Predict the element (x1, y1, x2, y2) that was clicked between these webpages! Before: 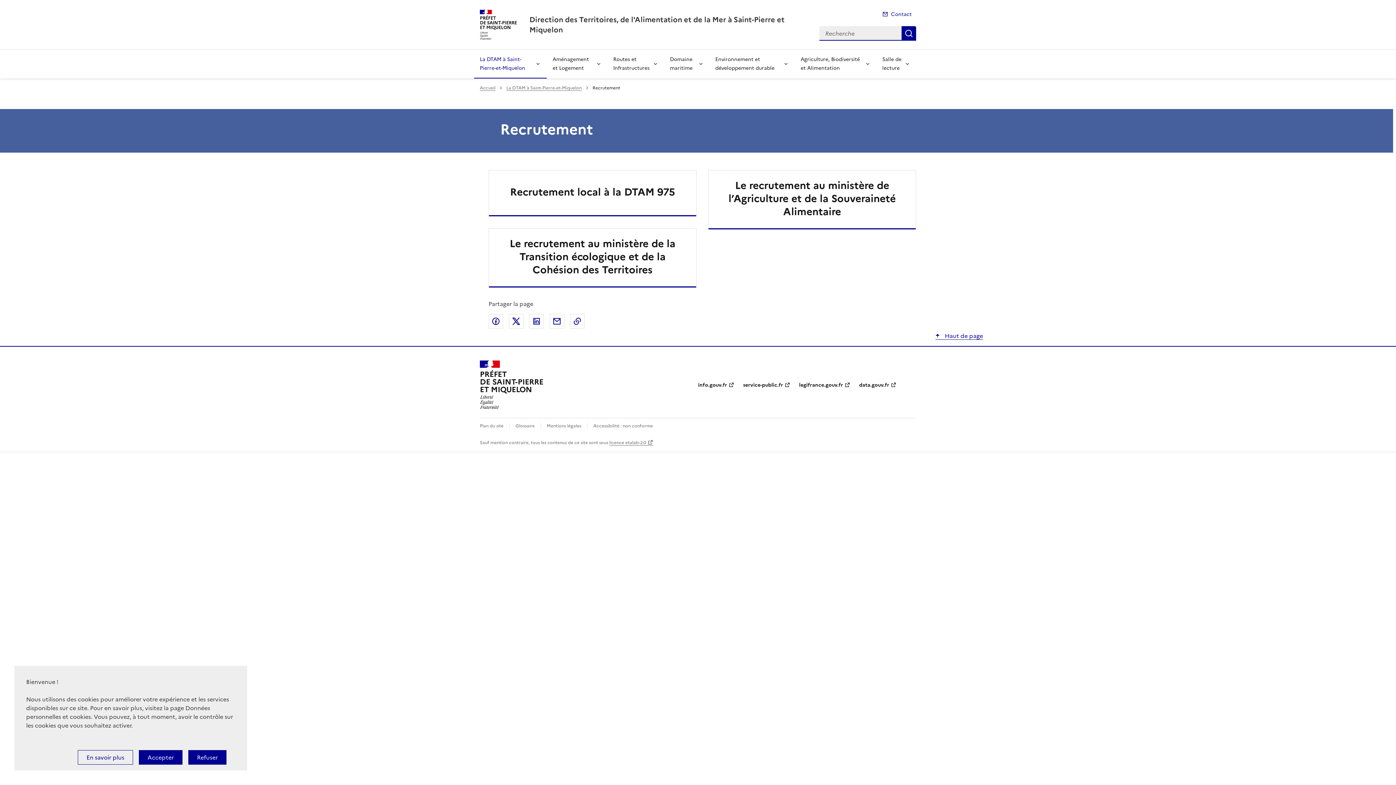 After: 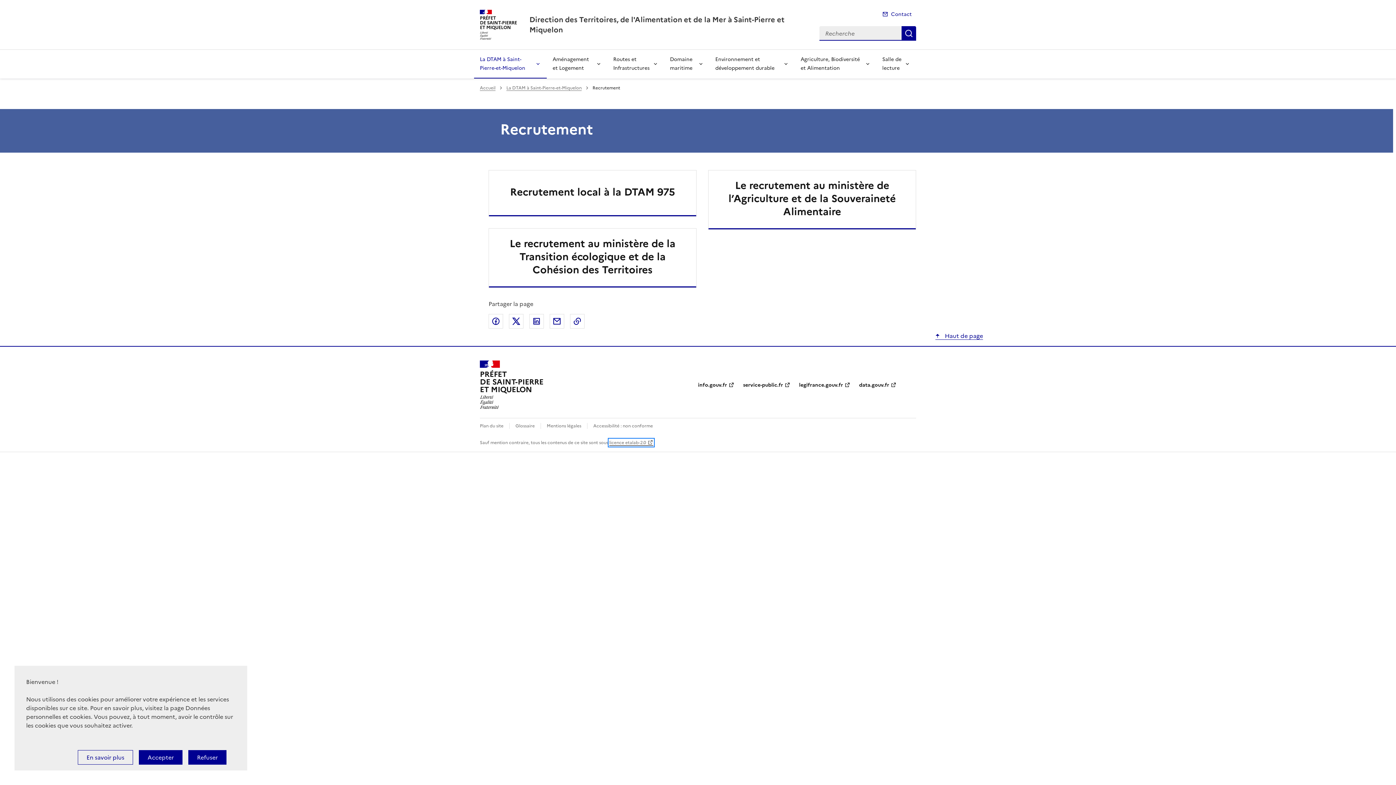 Action: bbox: (609, 439, 653, 446) label: licence etalab-2.0